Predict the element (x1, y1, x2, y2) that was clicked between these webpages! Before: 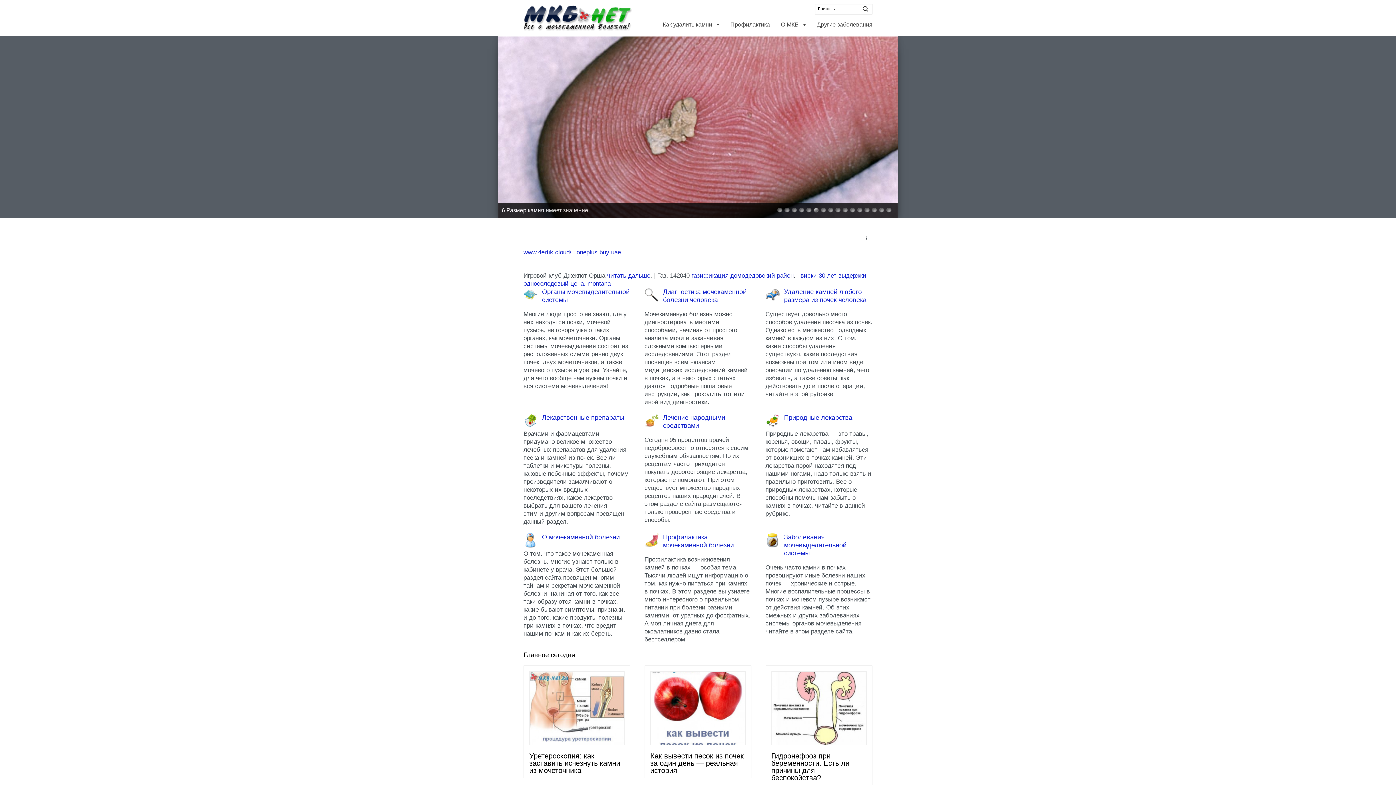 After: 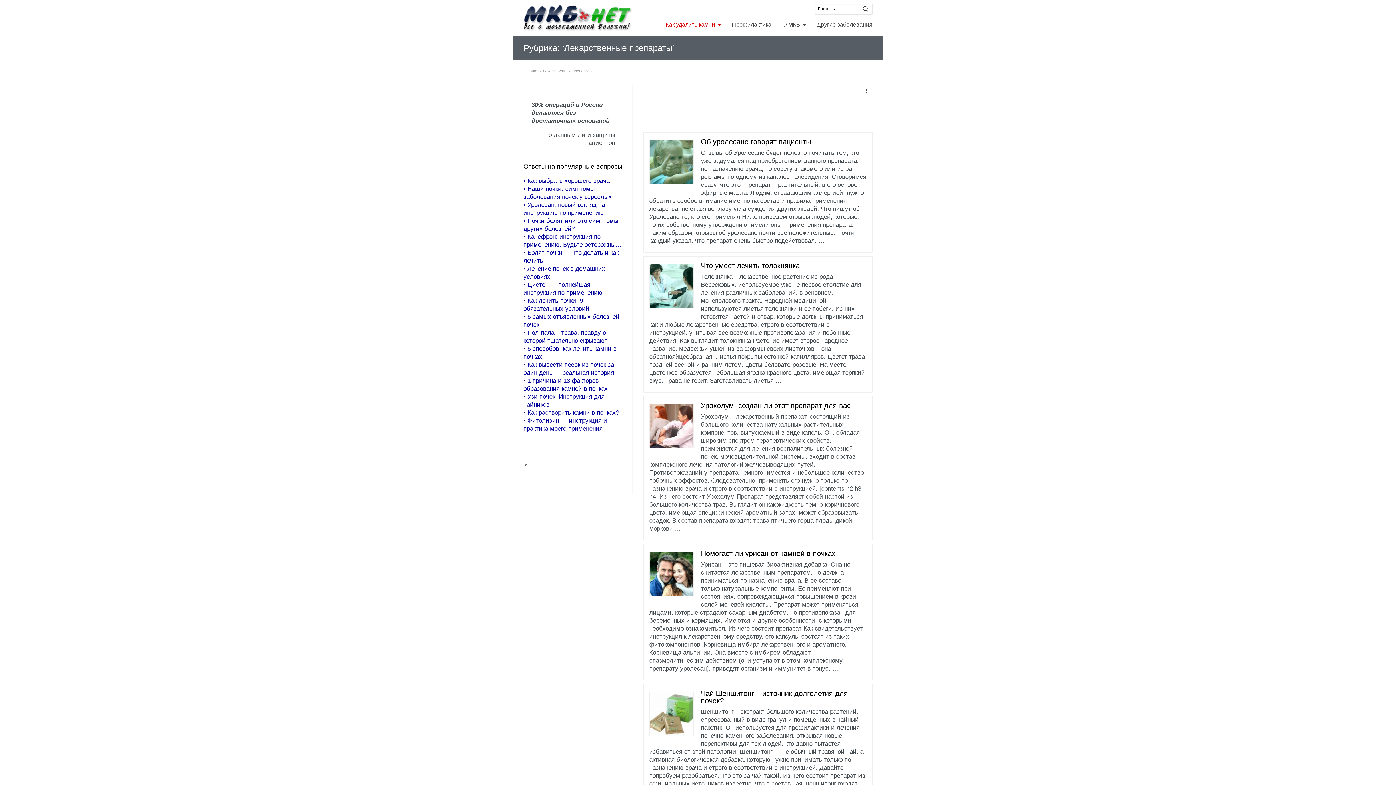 Action: label: Лекарственные препараты bbox: (542, 414, 624, 421)